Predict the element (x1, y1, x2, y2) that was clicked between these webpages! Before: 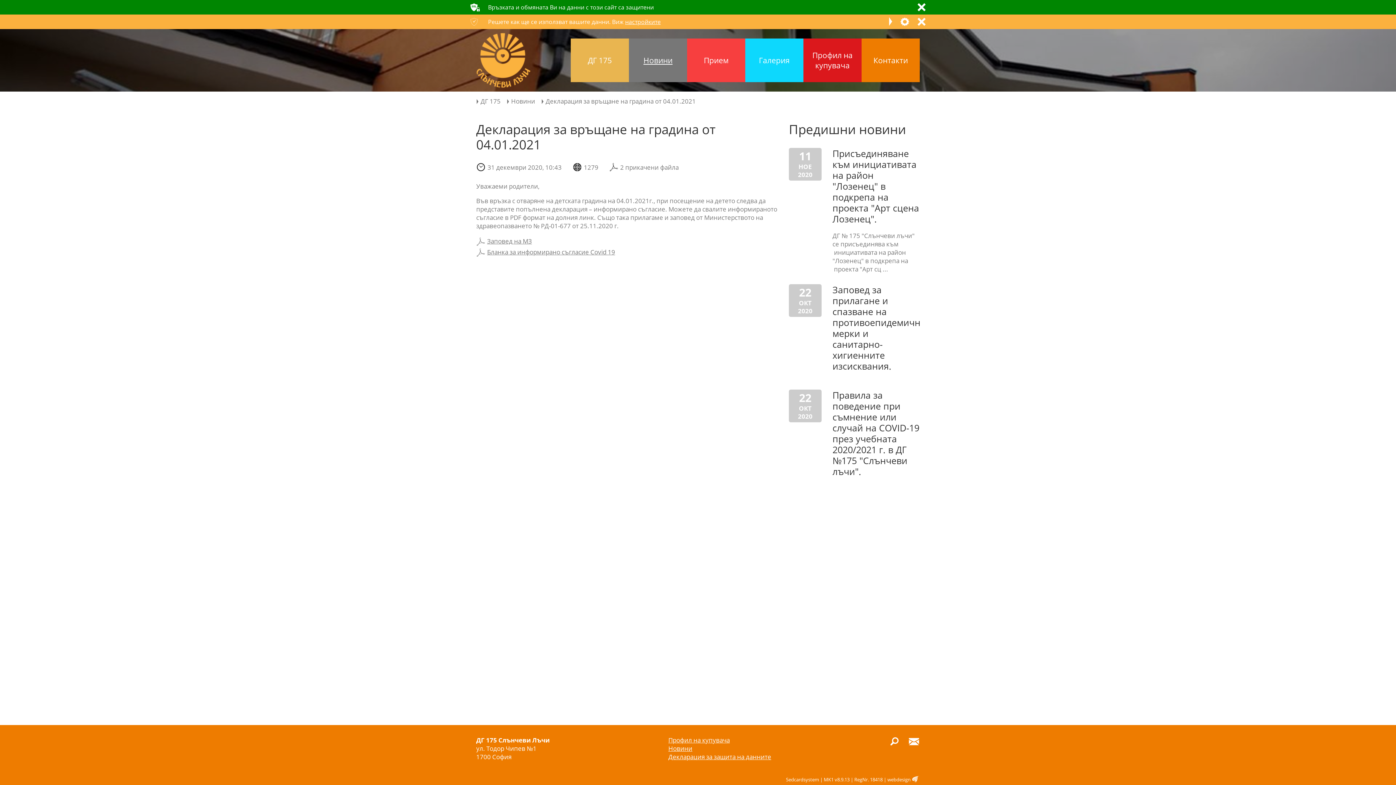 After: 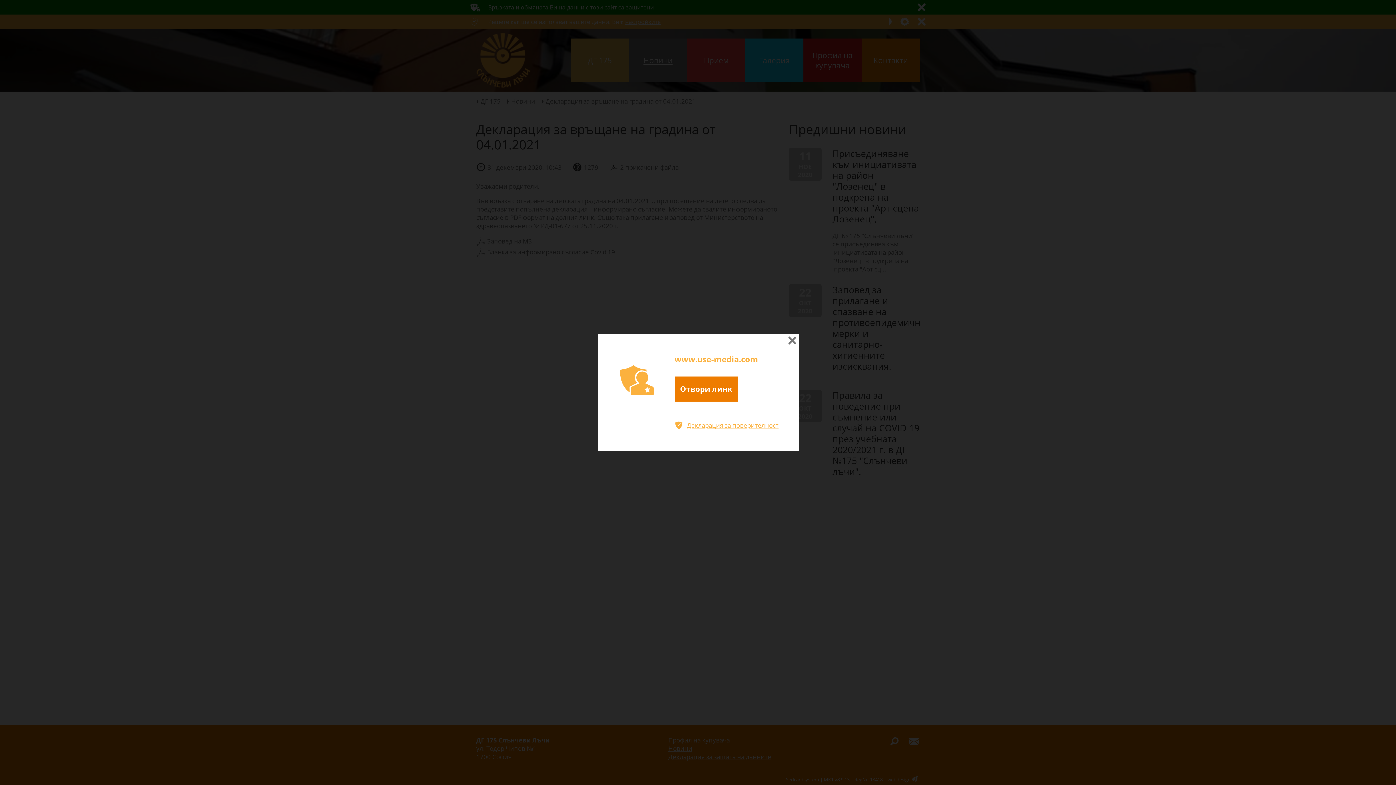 Action: label: webdesign bbox: (887, 776, 910, 783)